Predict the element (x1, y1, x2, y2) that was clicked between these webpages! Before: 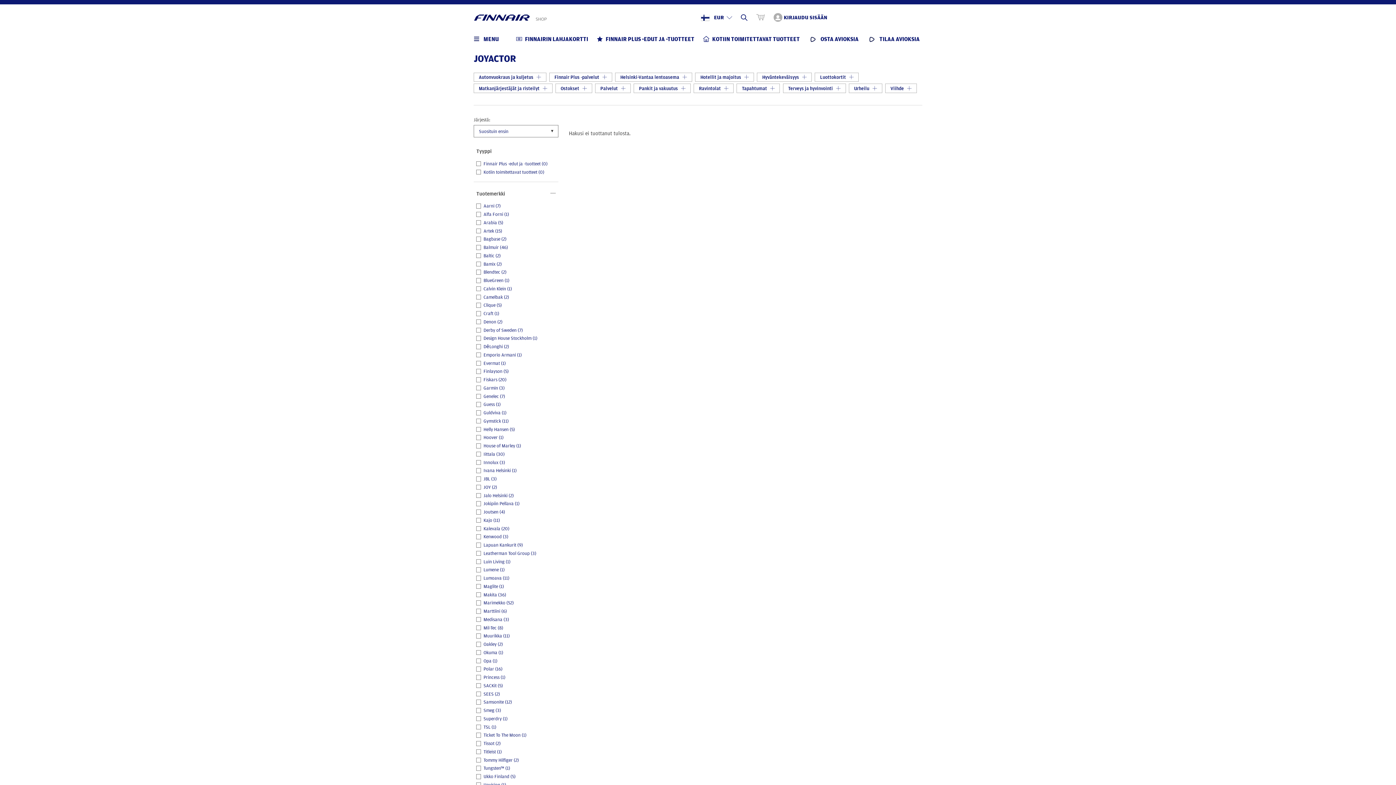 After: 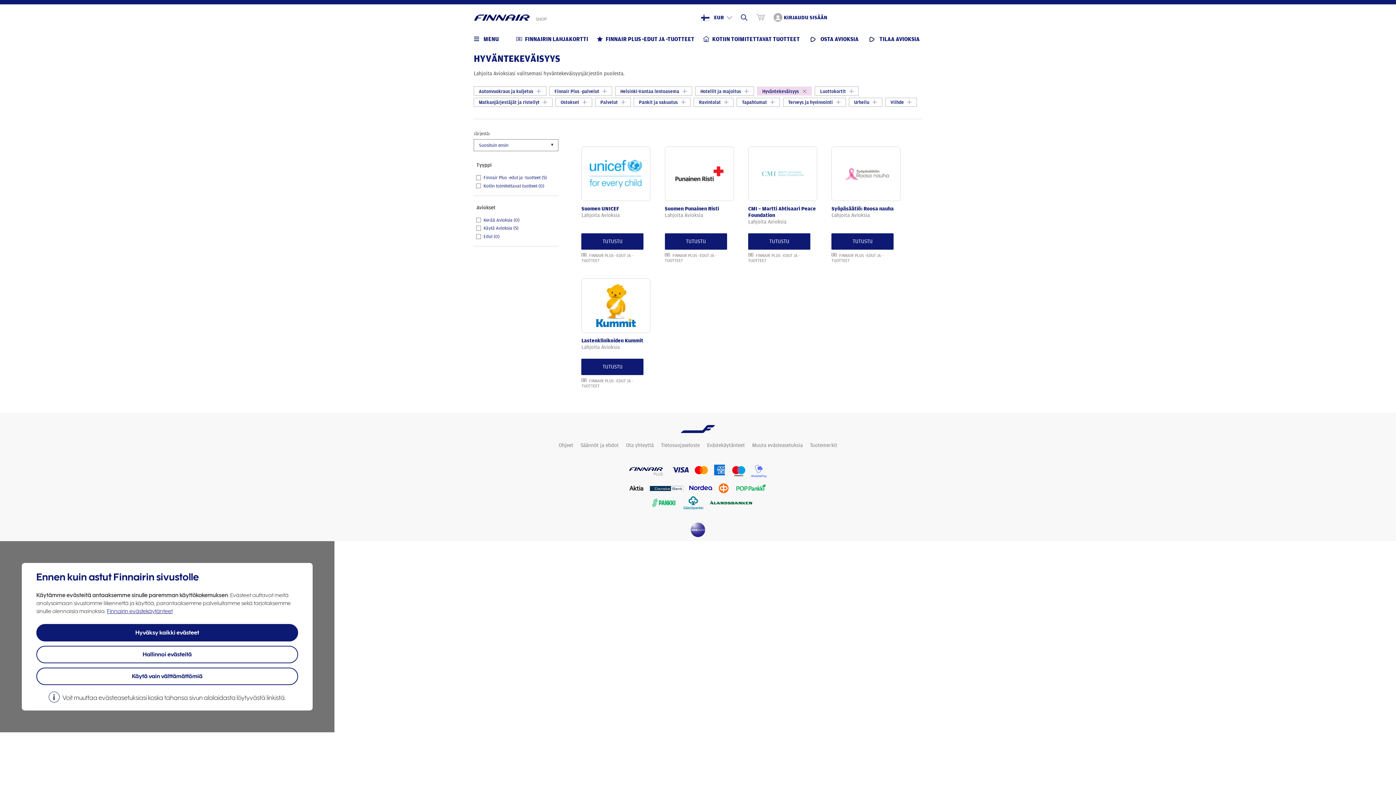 Action: label: Hyväntekeväisyys  bbox: (757, 72, 812, 81)